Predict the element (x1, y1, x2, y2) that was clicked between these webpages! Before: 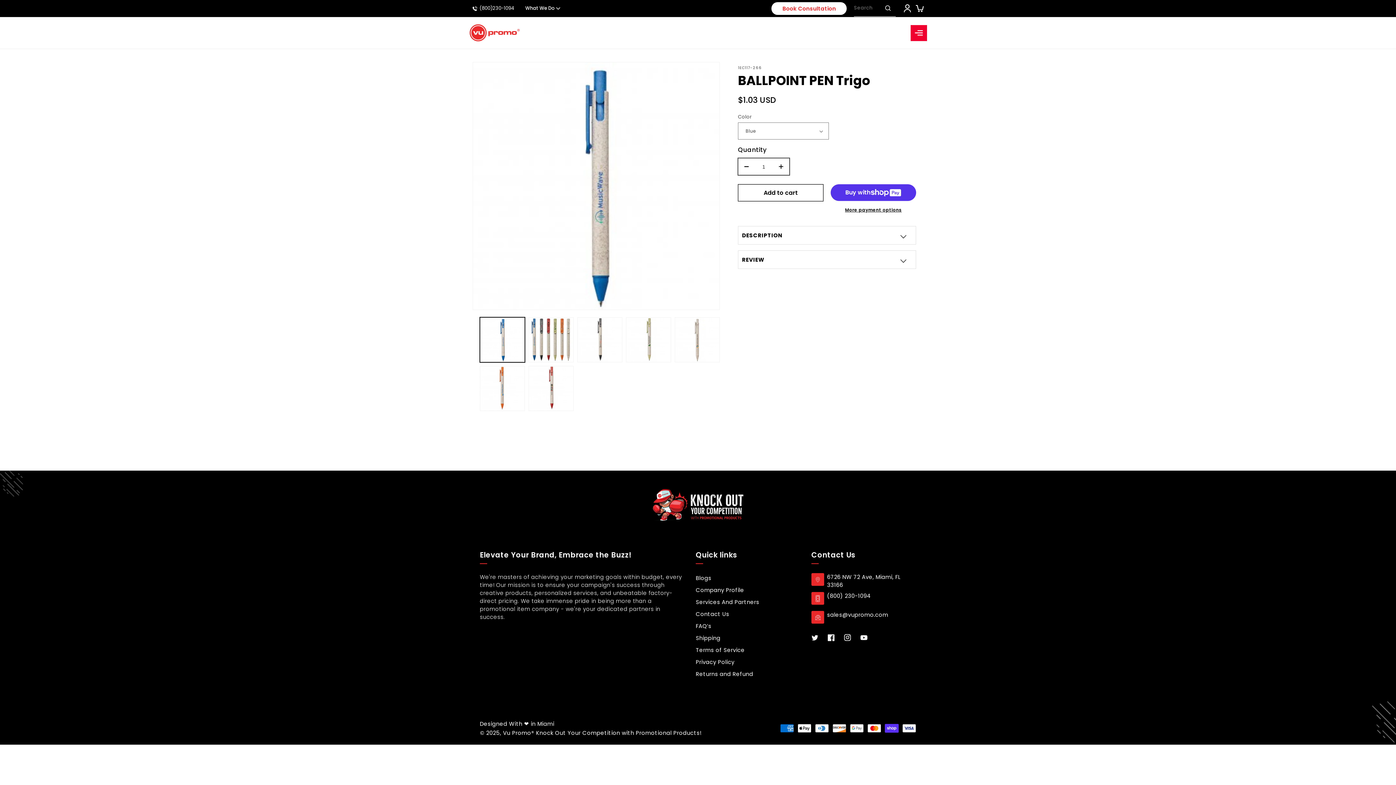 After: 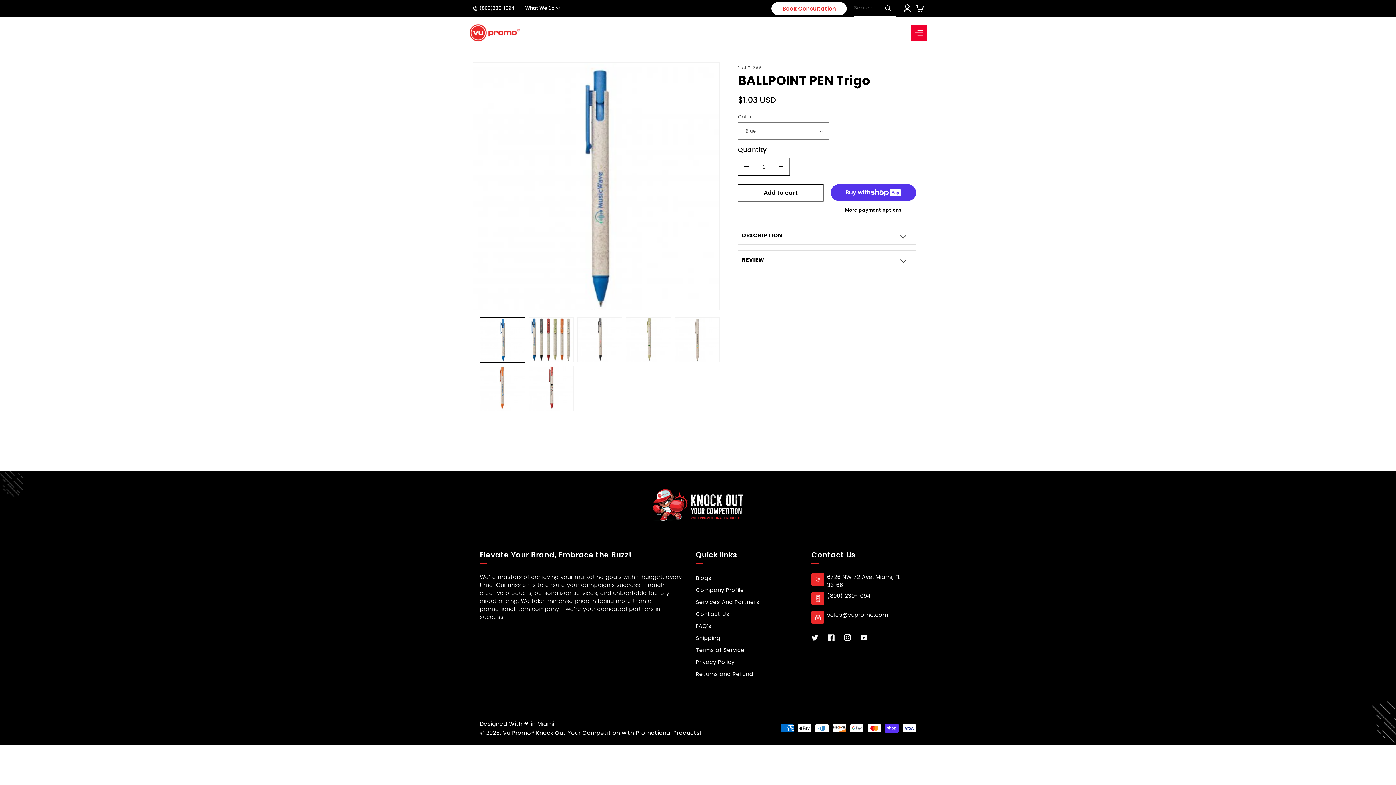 Action: bbox: (827, 592, 871, 599) label: (800) 230-1094